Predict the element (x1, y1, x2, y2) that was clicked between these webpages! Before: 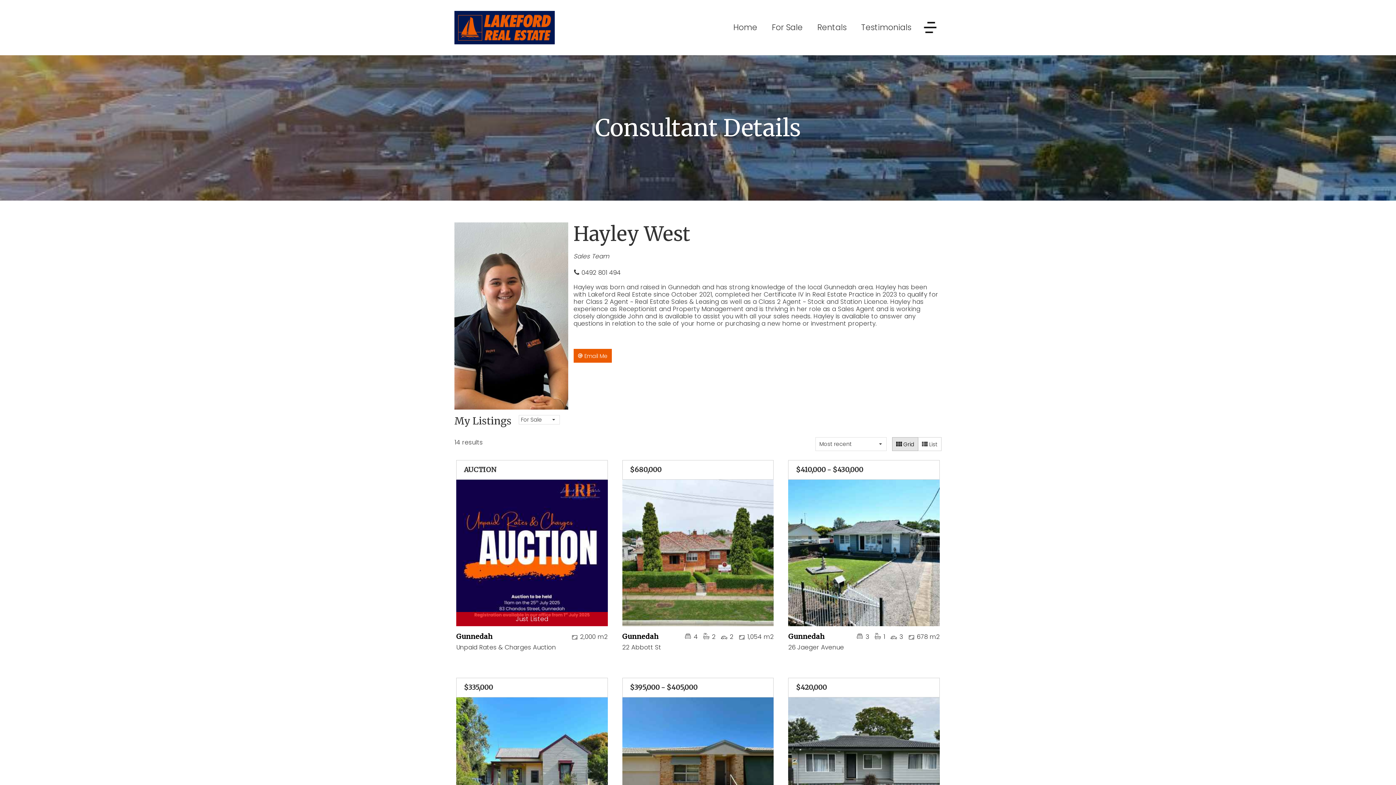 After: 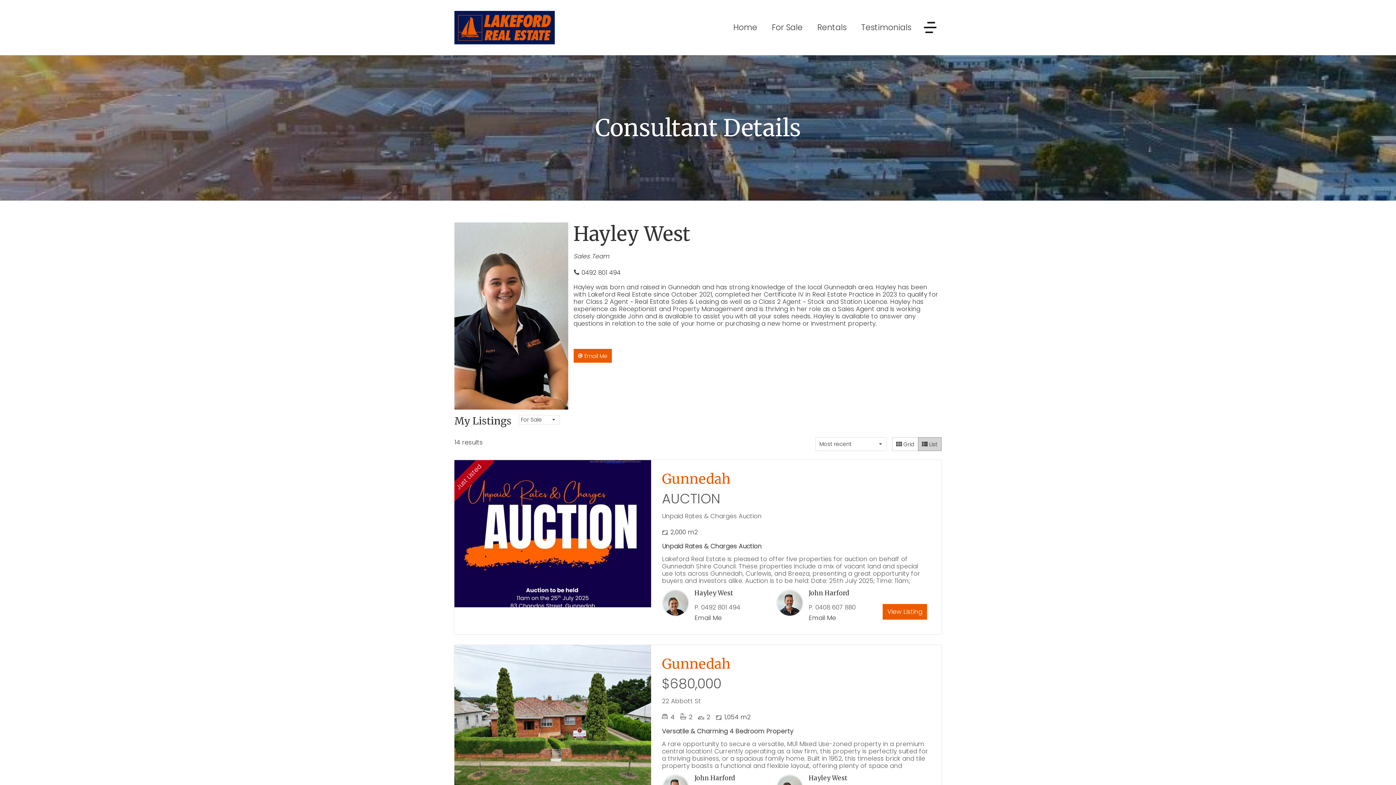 Action: bbox: (918, 437, 941, 451) label:  List